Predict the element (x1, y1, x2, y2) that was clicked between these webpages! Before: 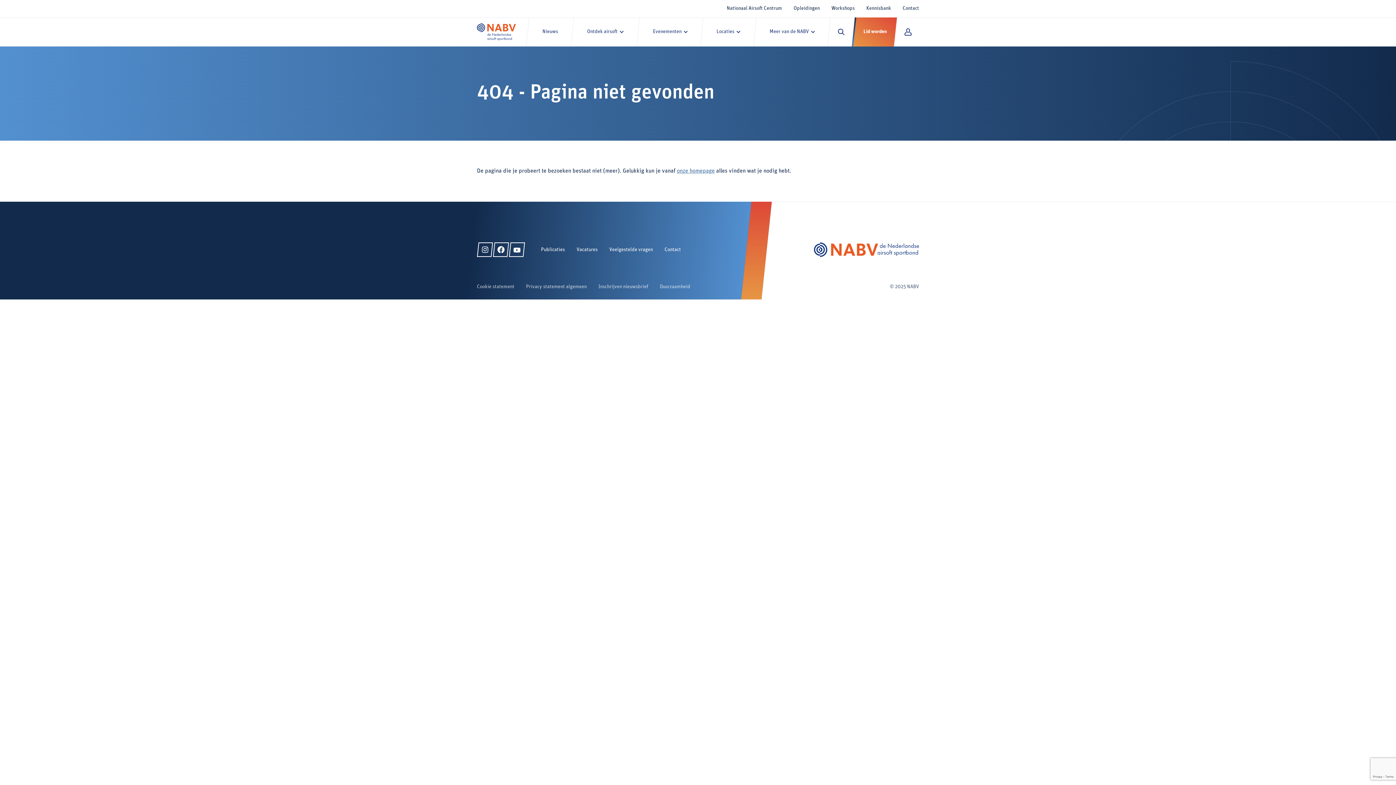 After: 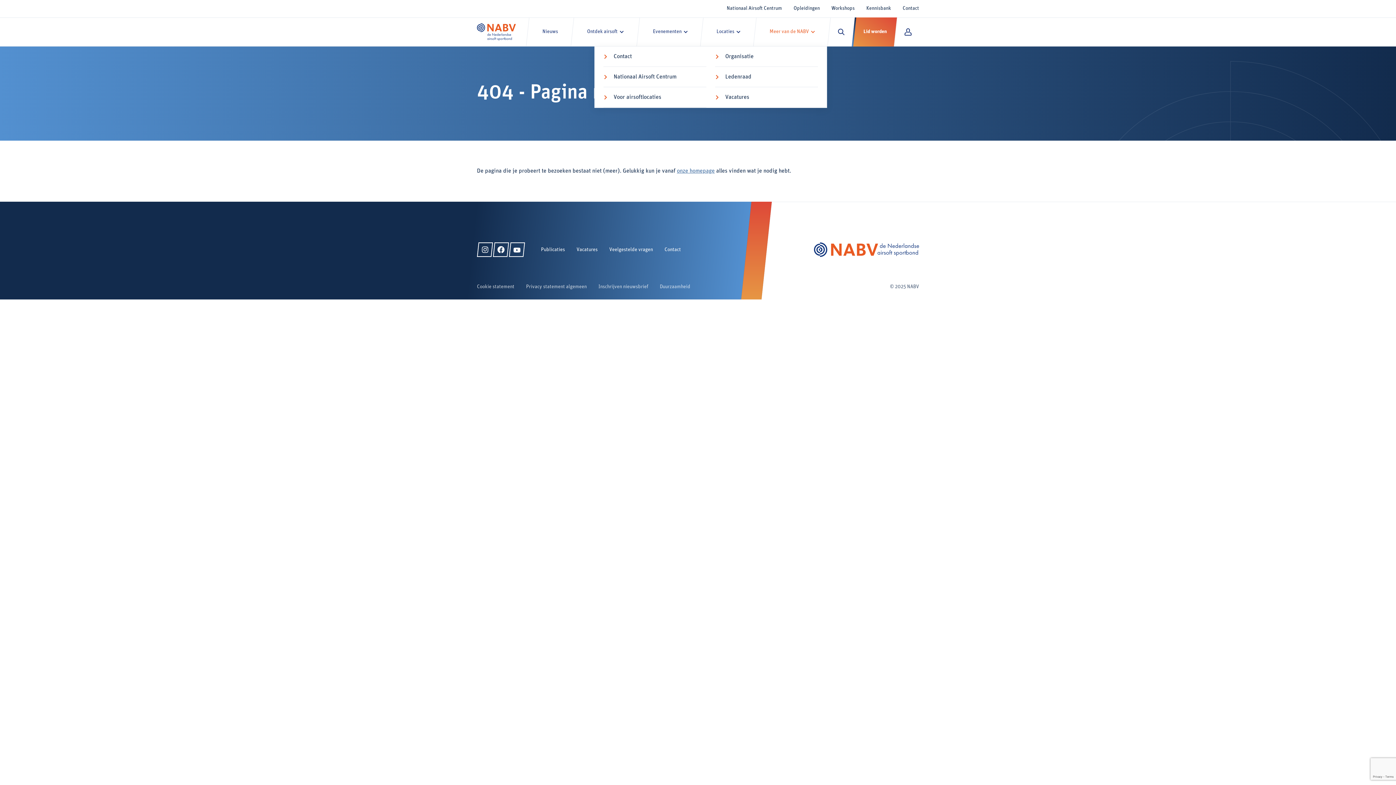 Action: label: Meer van de NABV bbox: (753, 17, 830, 46)